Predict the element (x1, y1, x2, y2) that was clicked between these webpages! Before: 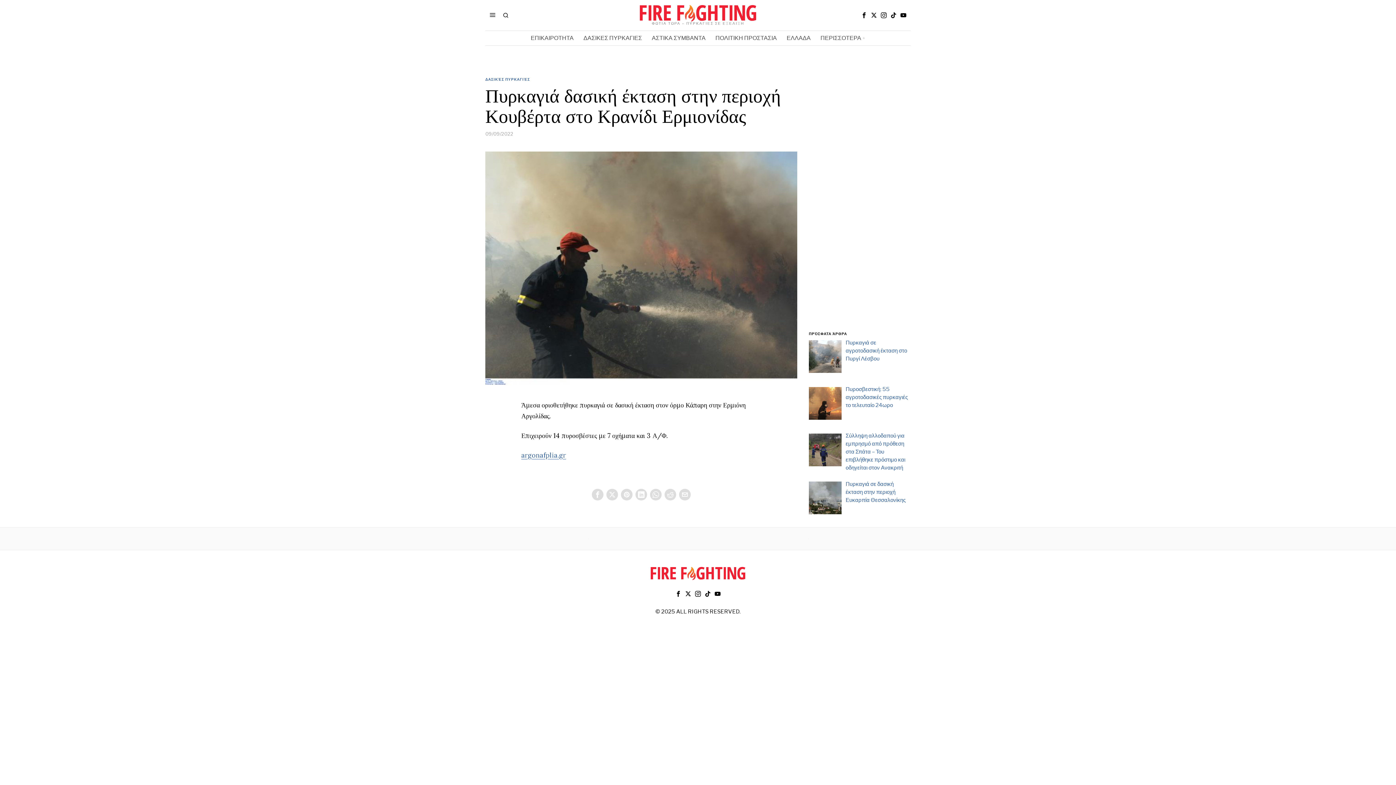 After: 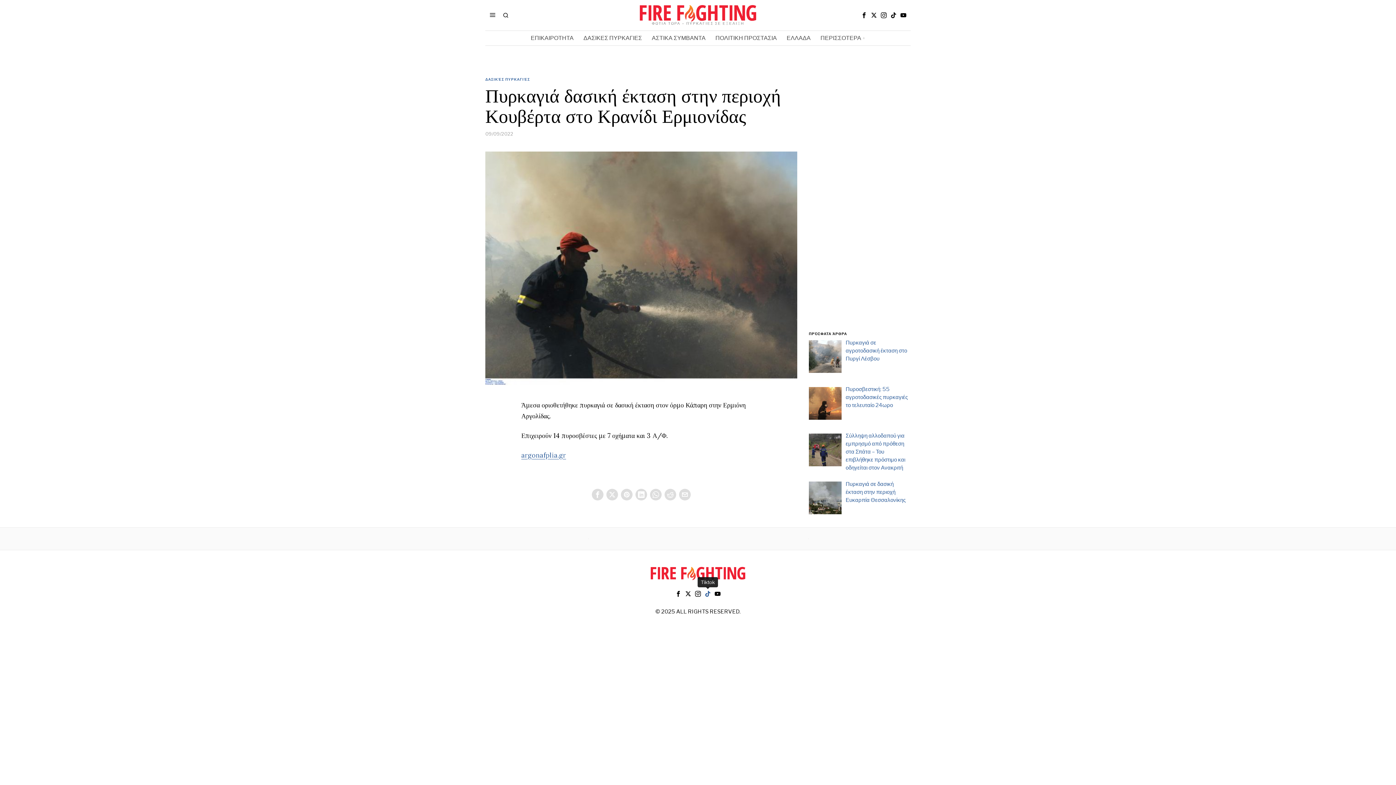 Action: label: Tiktok bbox: (703, 589, 712, 598)